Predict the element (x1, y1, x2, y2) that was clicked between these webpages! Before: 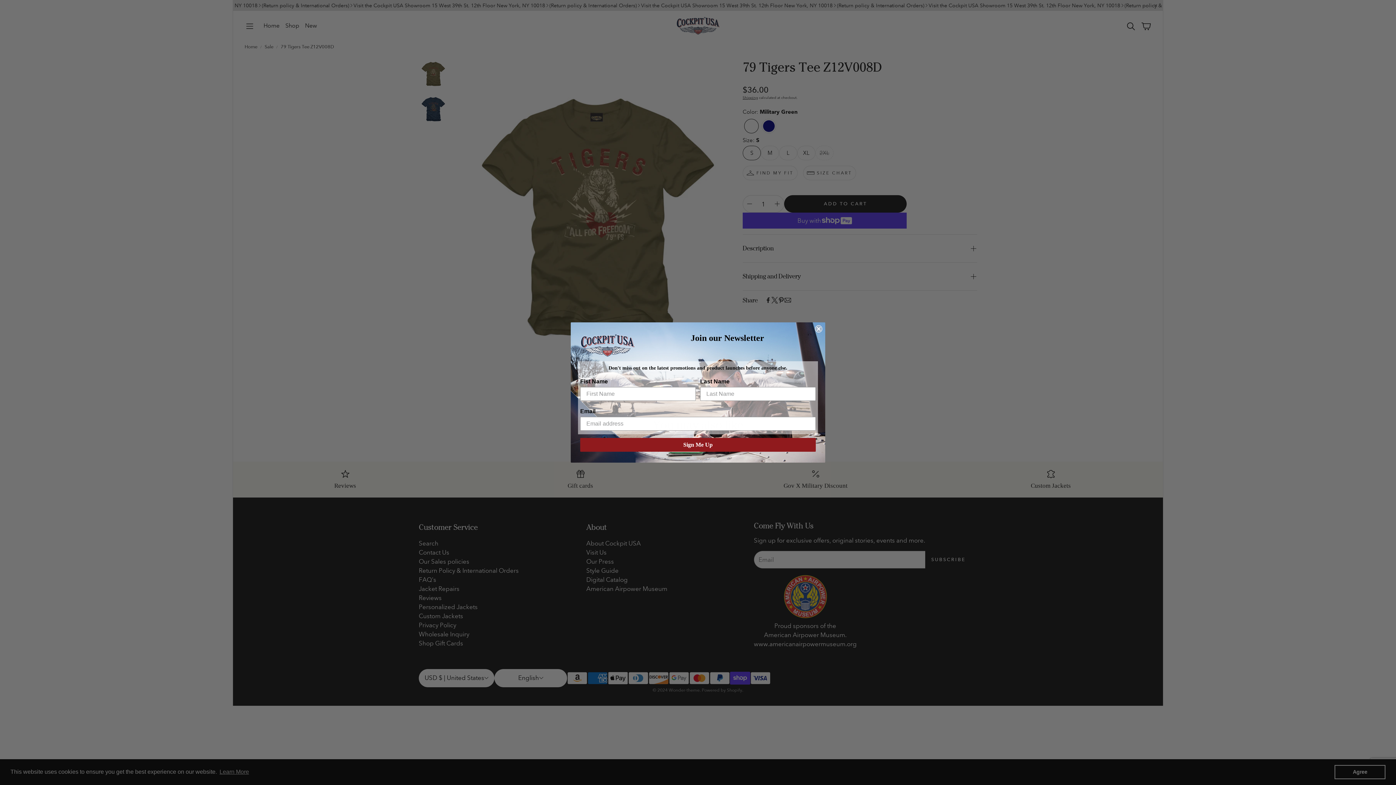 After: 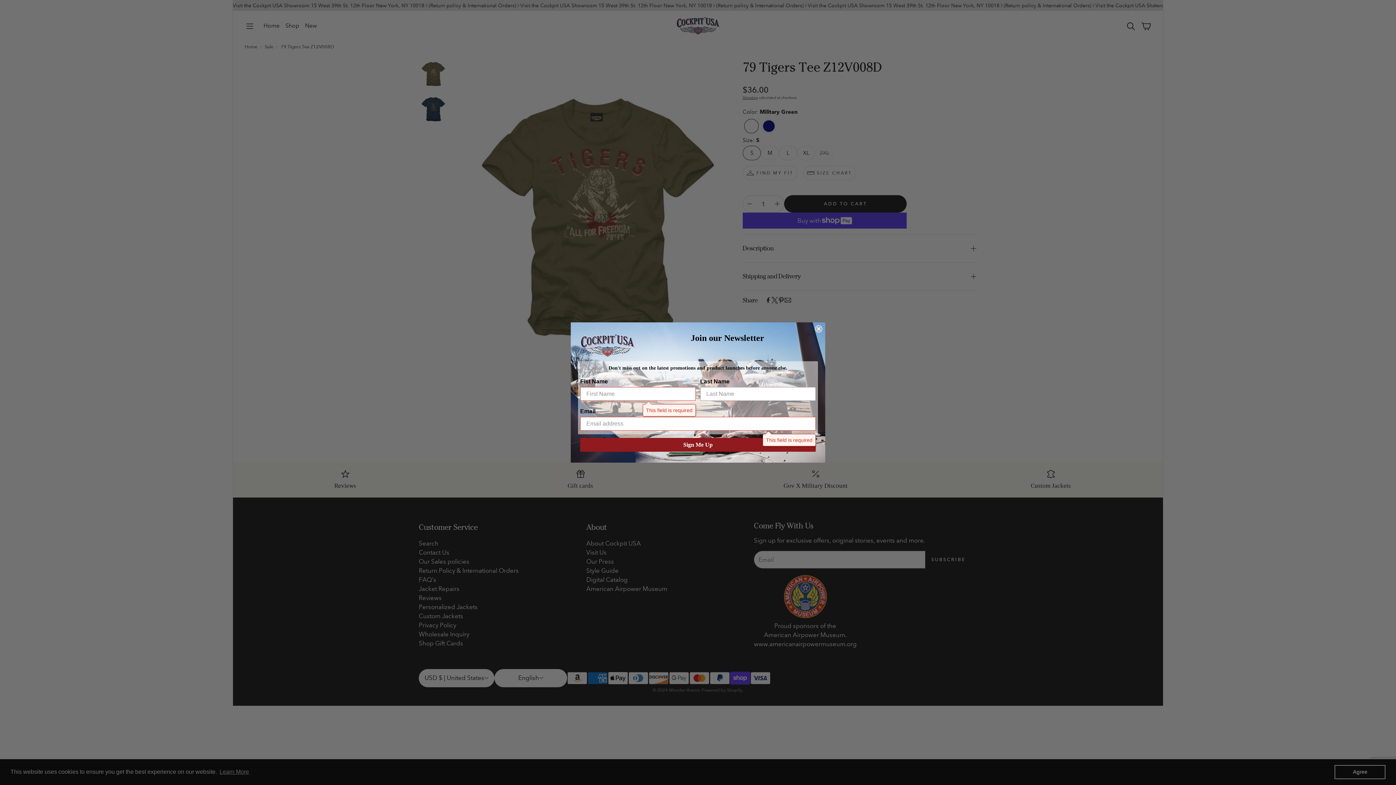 Action: bbox: (580, 441, 816, 455) label: Sign Me Up